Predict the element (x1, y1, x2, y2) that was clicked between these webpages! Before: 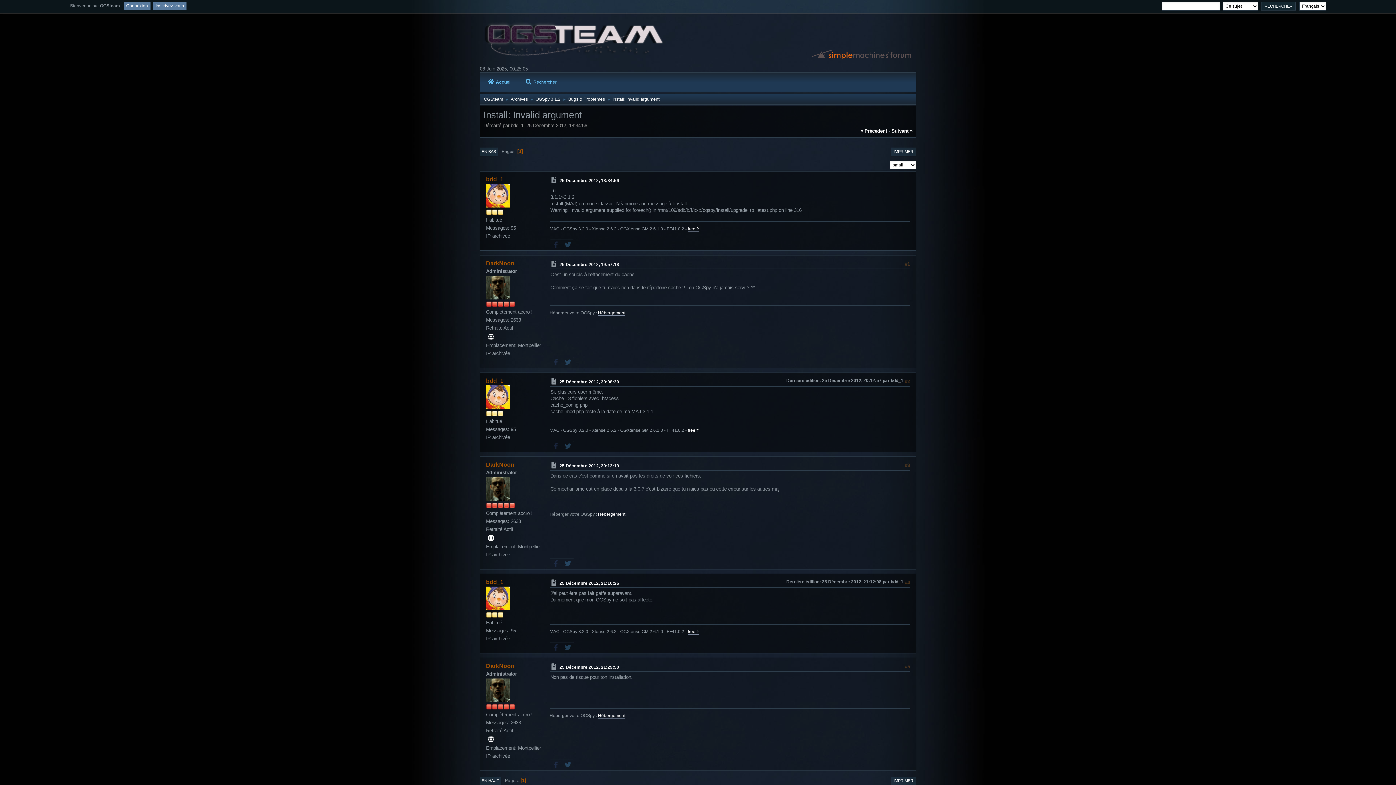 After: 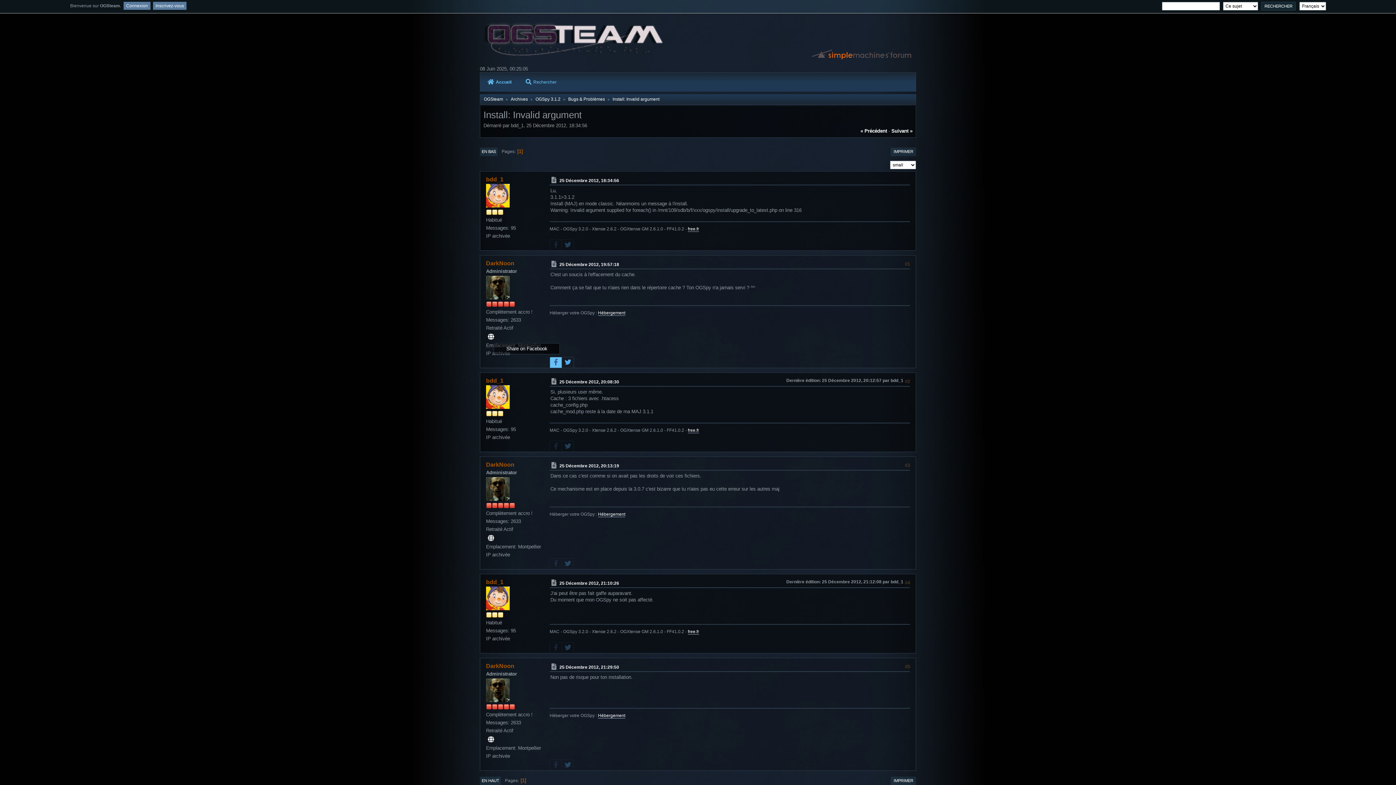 Action: bbox: (552, 359, 560, 365)